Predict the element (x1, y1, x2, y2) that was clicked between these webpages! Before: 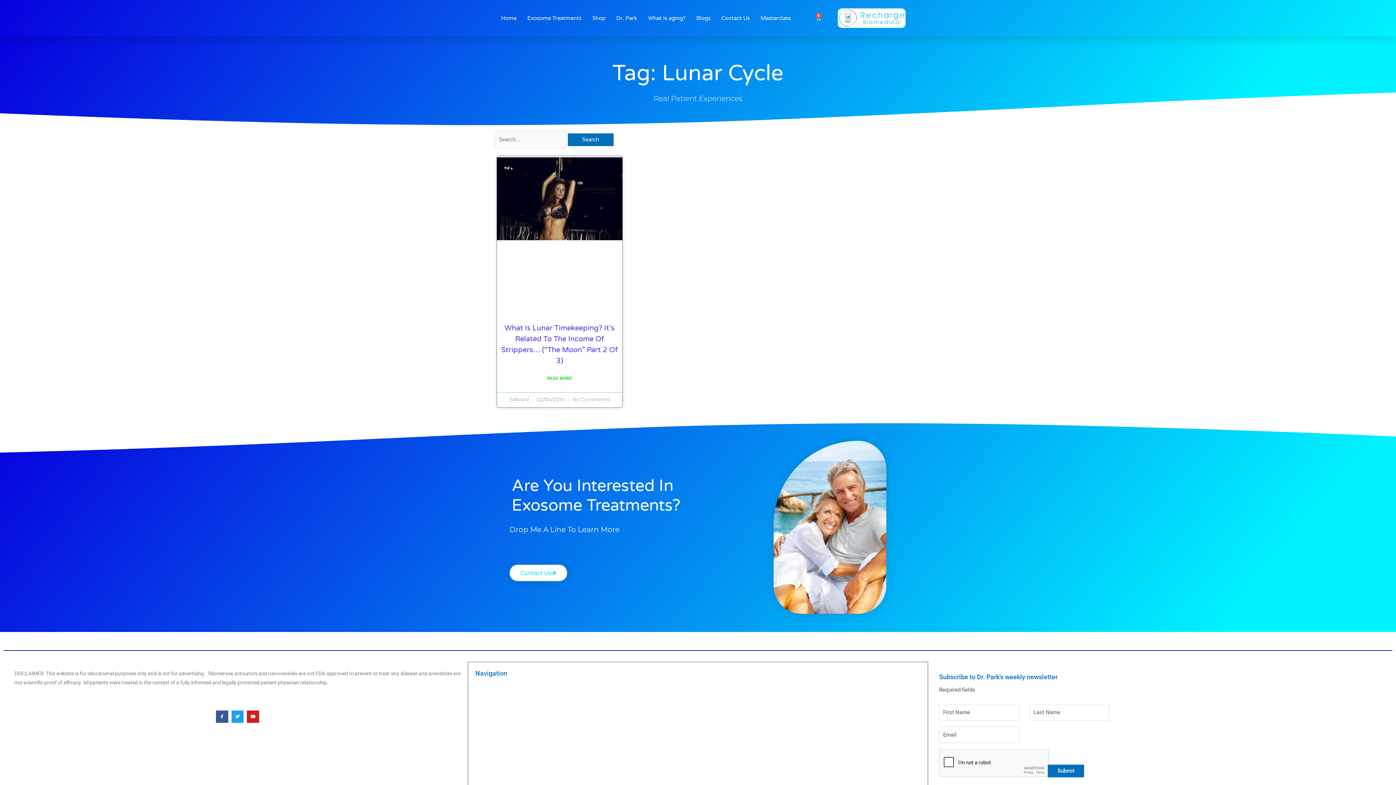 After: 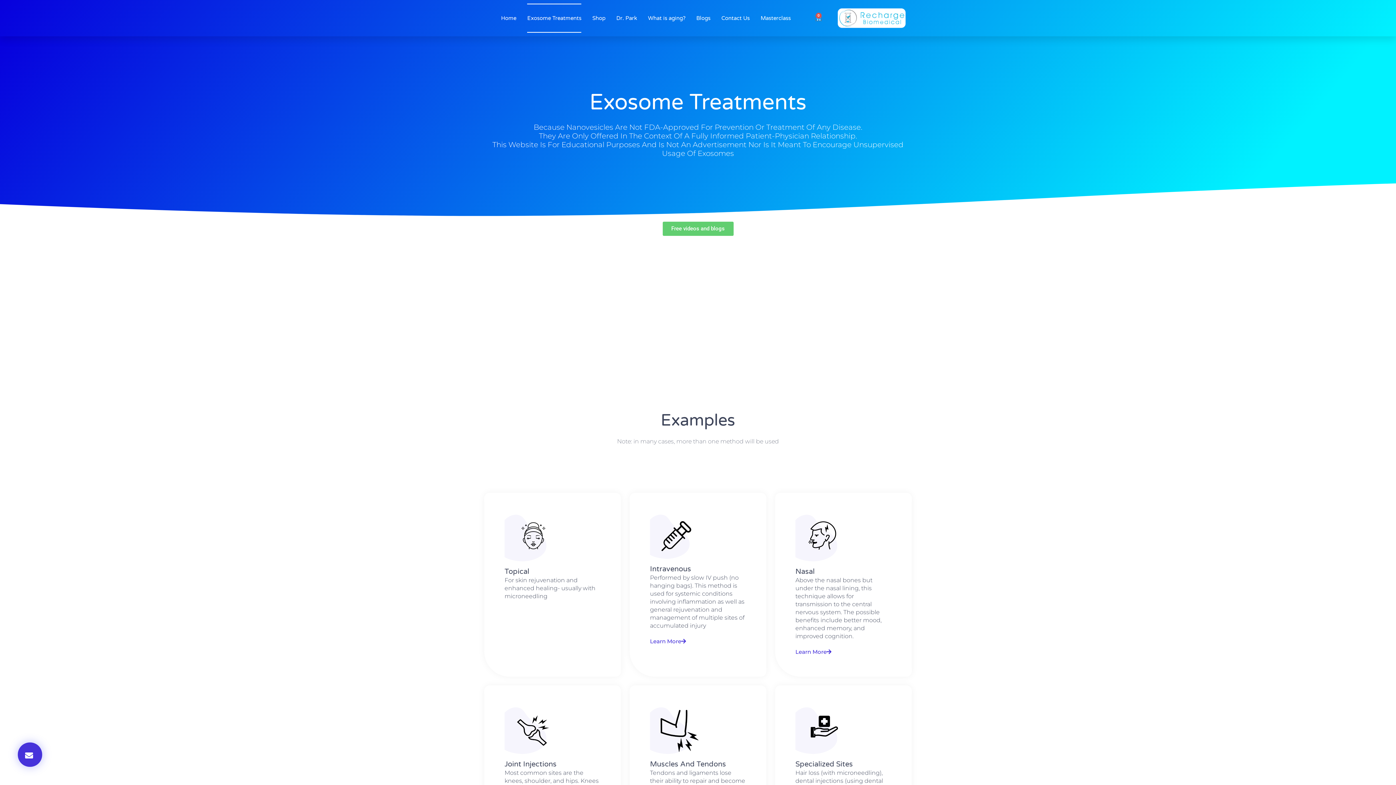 Action: label: Exosome Treatments bbox: (527, 3, 581, 32)